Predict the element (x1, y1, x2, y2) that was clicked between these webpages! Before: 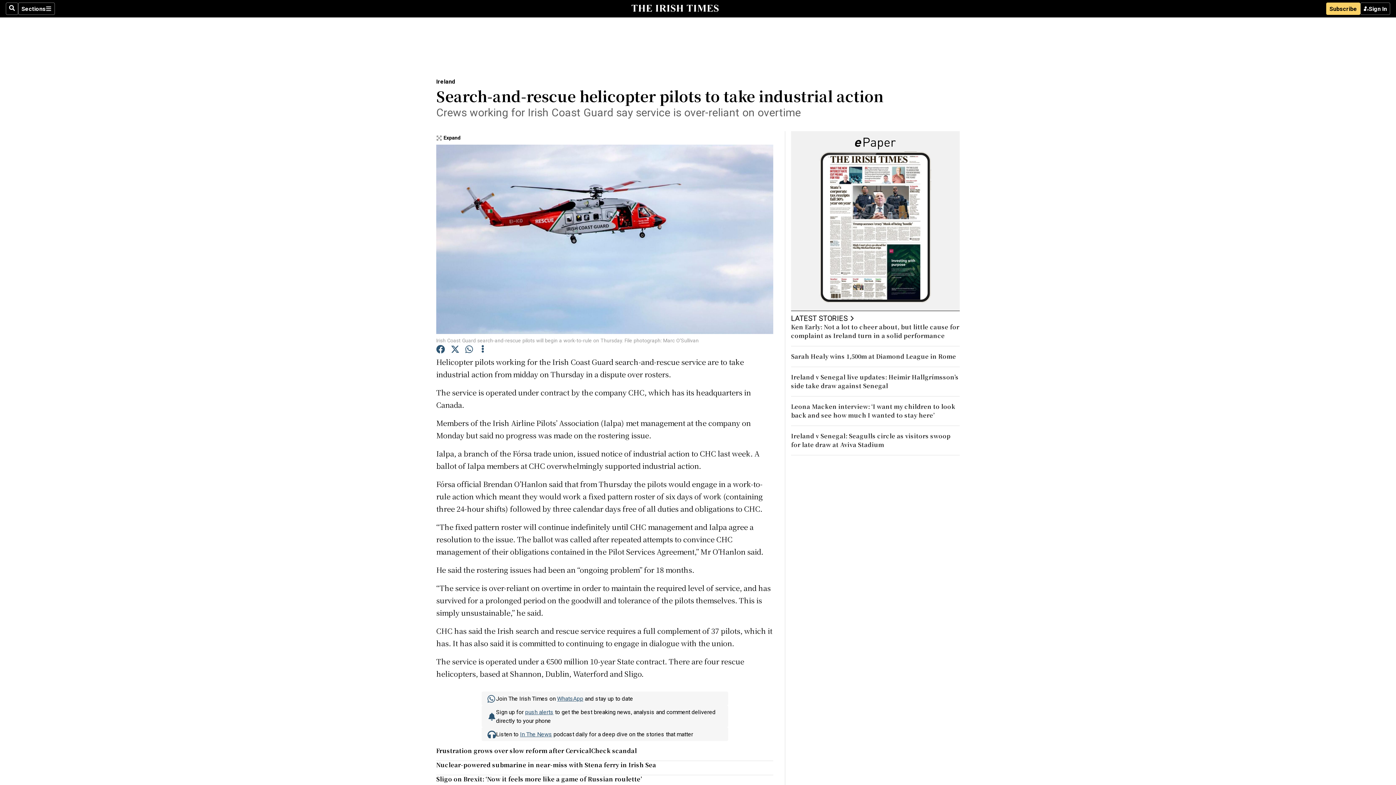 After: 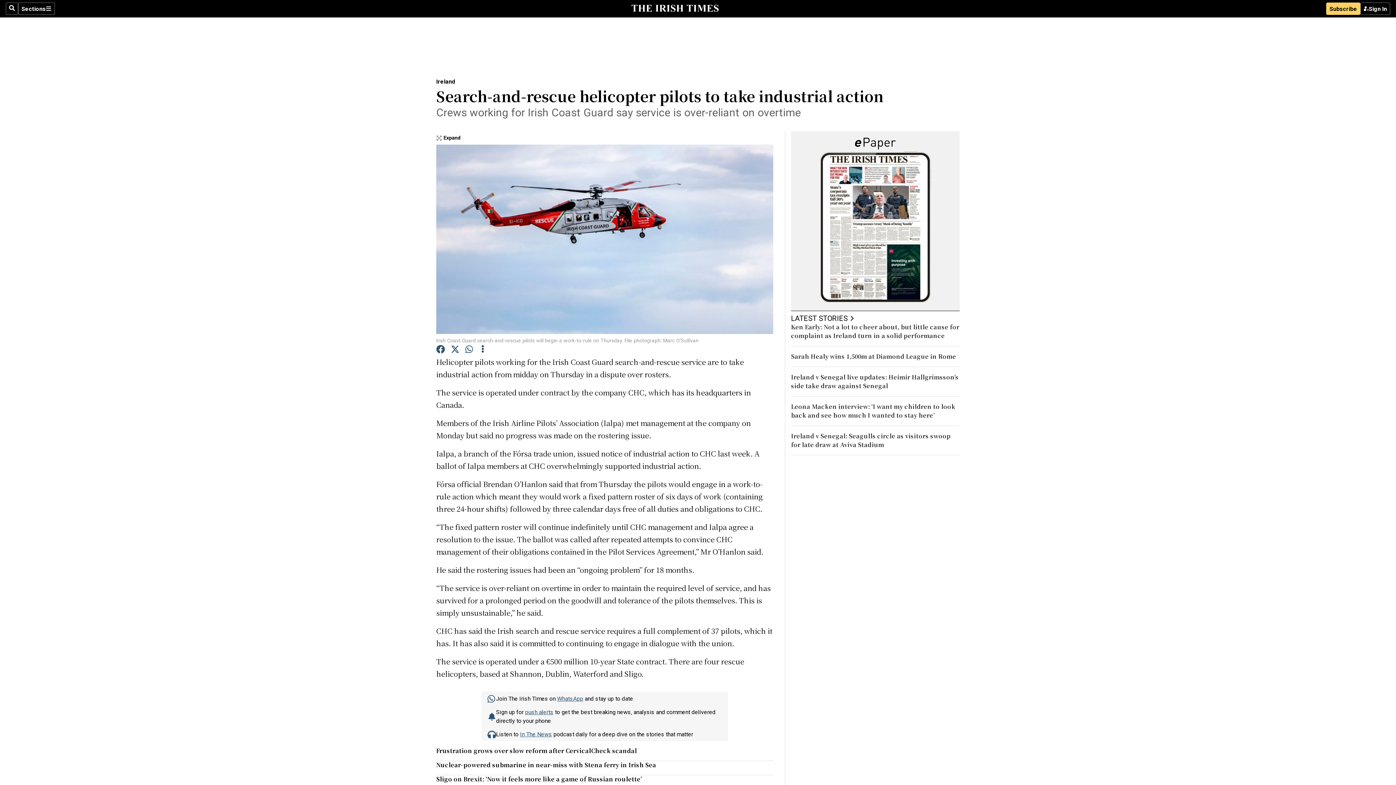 Action: bbox: (436, 345, 445, 355)